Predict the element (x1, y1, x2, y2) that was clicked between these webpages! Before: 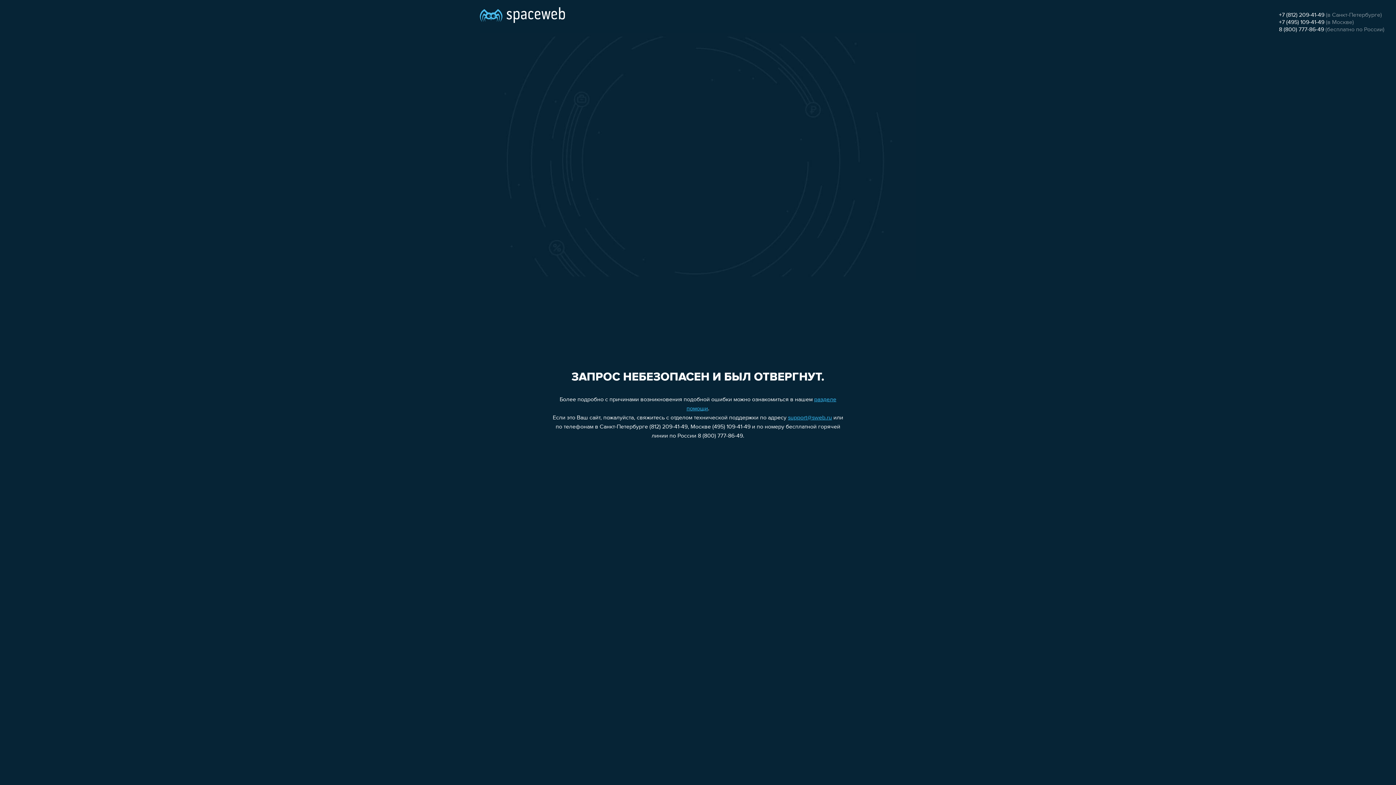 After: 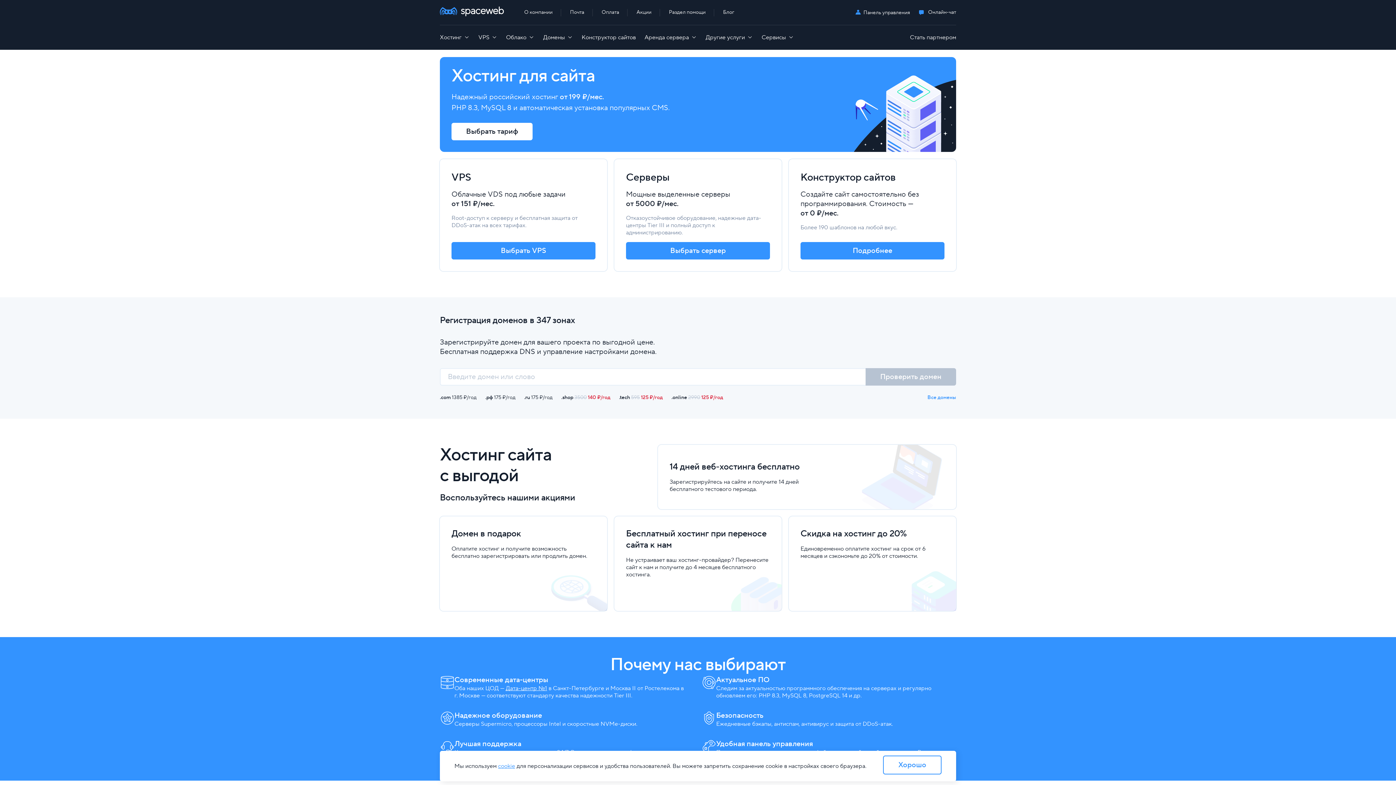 Action: bbox: (480, 0, 565, 25)